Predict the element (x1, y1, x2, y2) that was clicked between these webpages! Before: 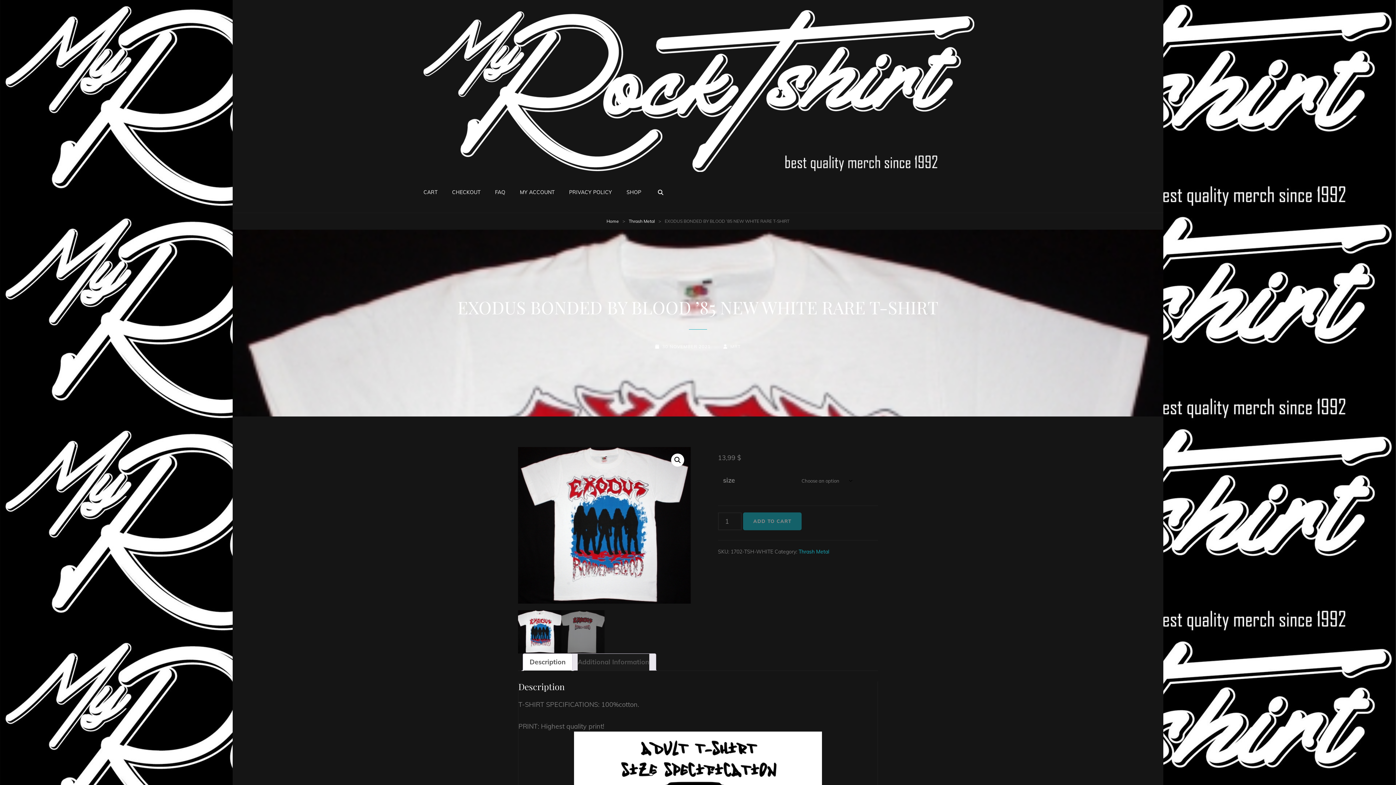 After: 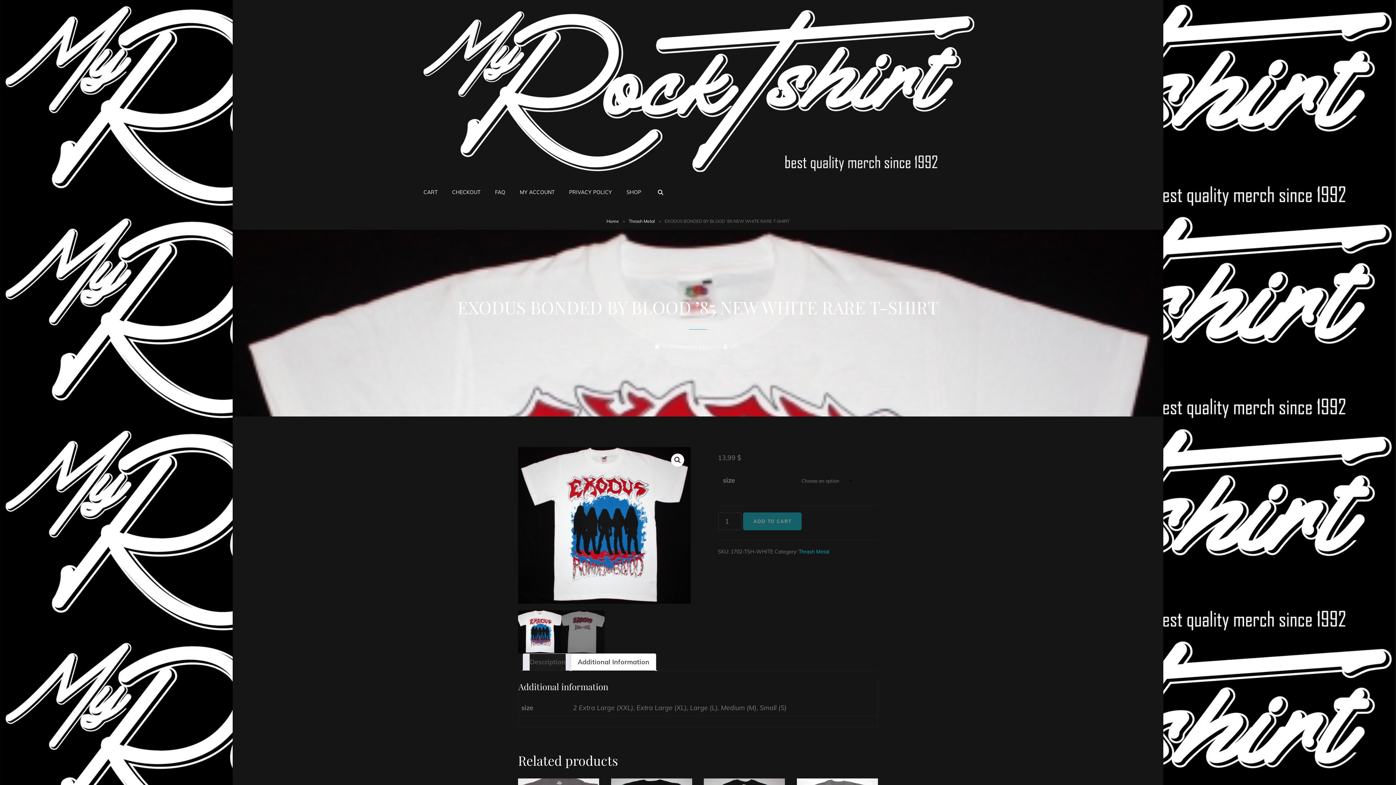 Action: label: Additional Information bbox: (577, 654, 649, 671)